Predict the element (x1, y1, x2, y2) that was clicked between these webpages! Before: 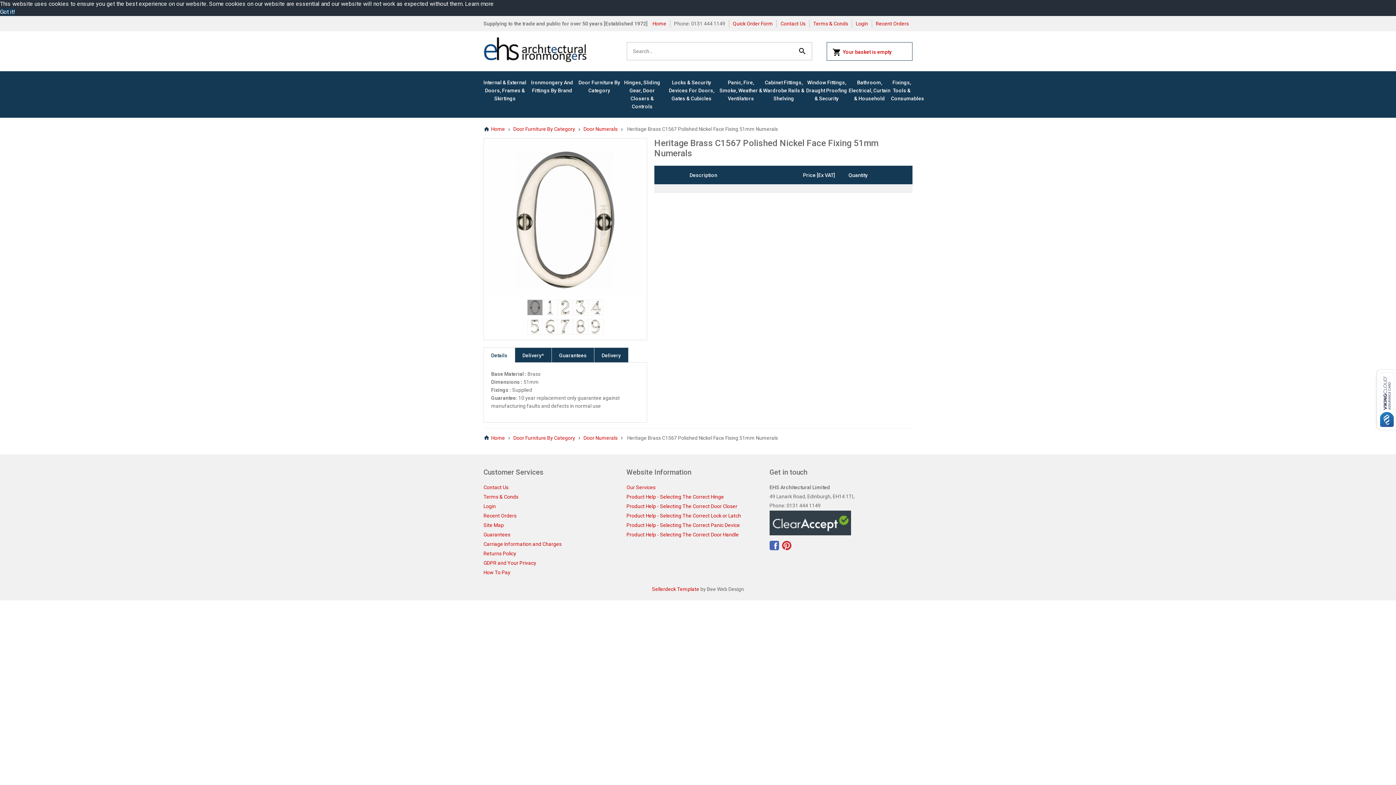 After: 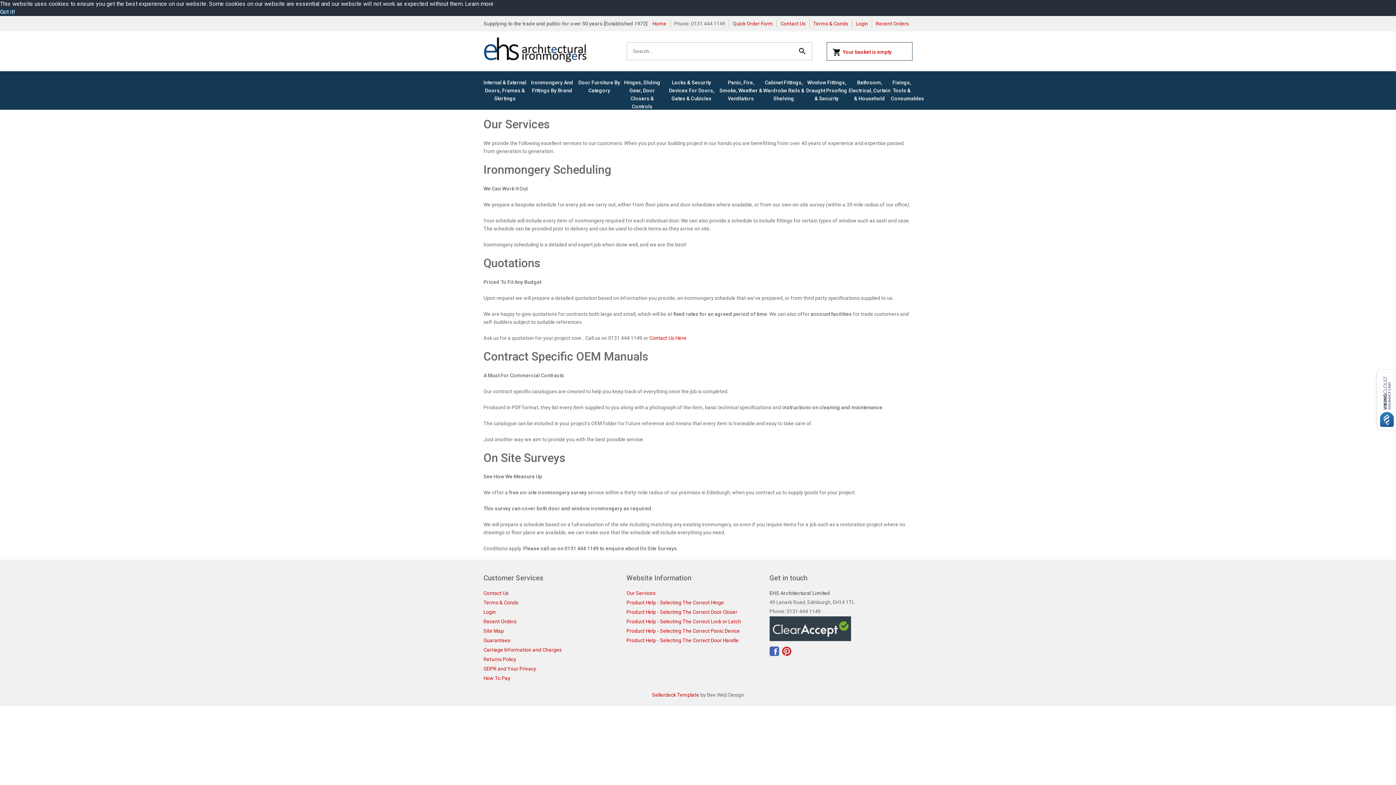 Action: bbox: (626, 484, 655, 490) label: Our Services